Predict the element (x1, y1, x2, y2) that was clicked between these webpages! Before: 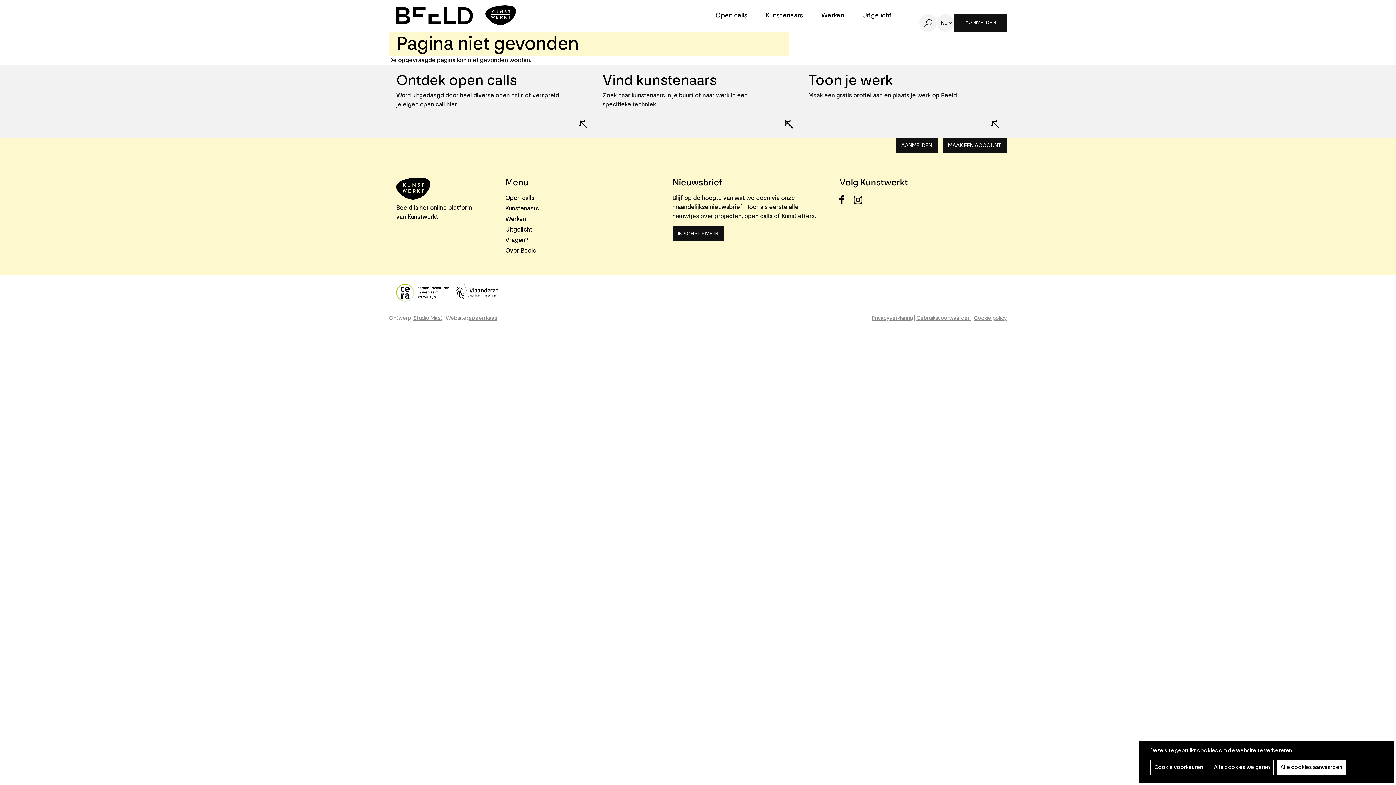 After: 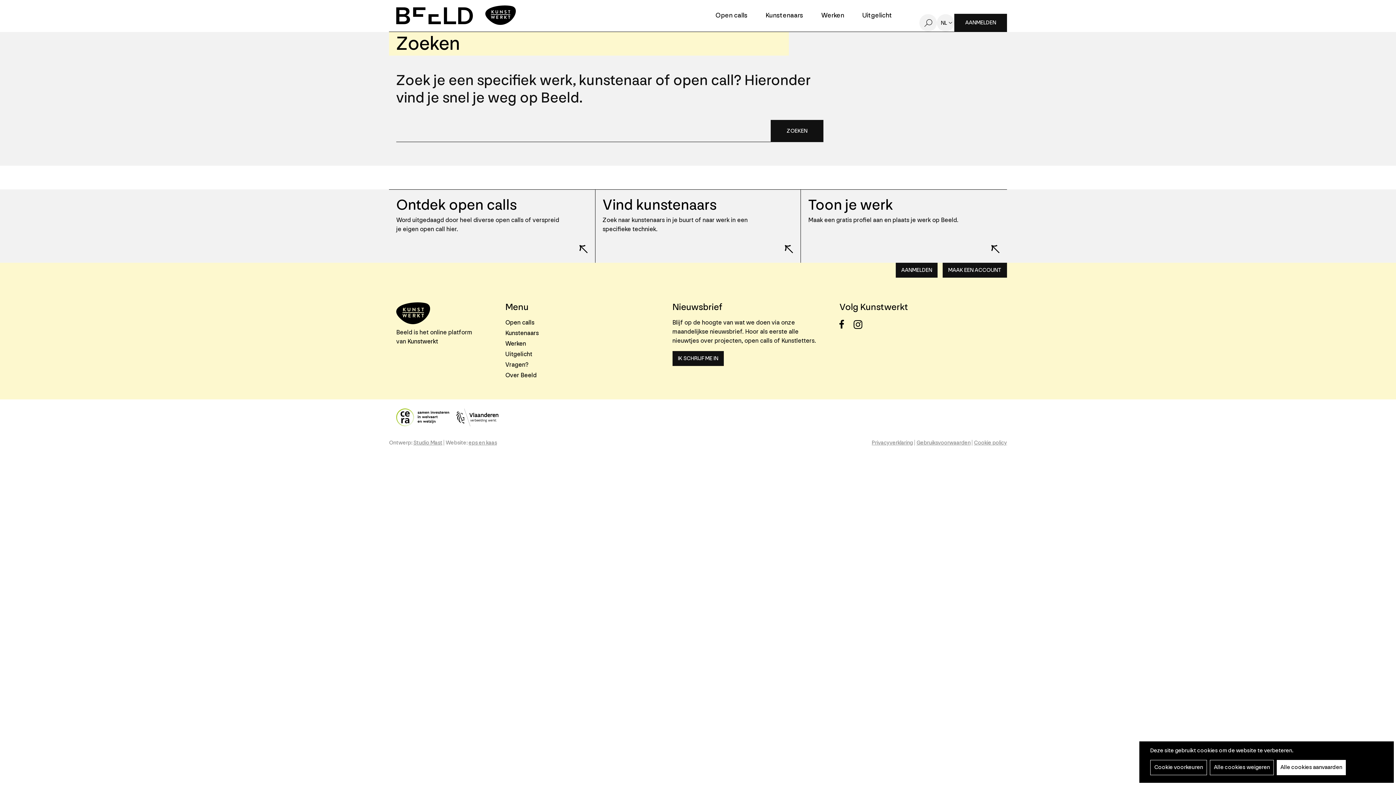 Action: bbox: (919, 14, 937, 31) label: Zoeken